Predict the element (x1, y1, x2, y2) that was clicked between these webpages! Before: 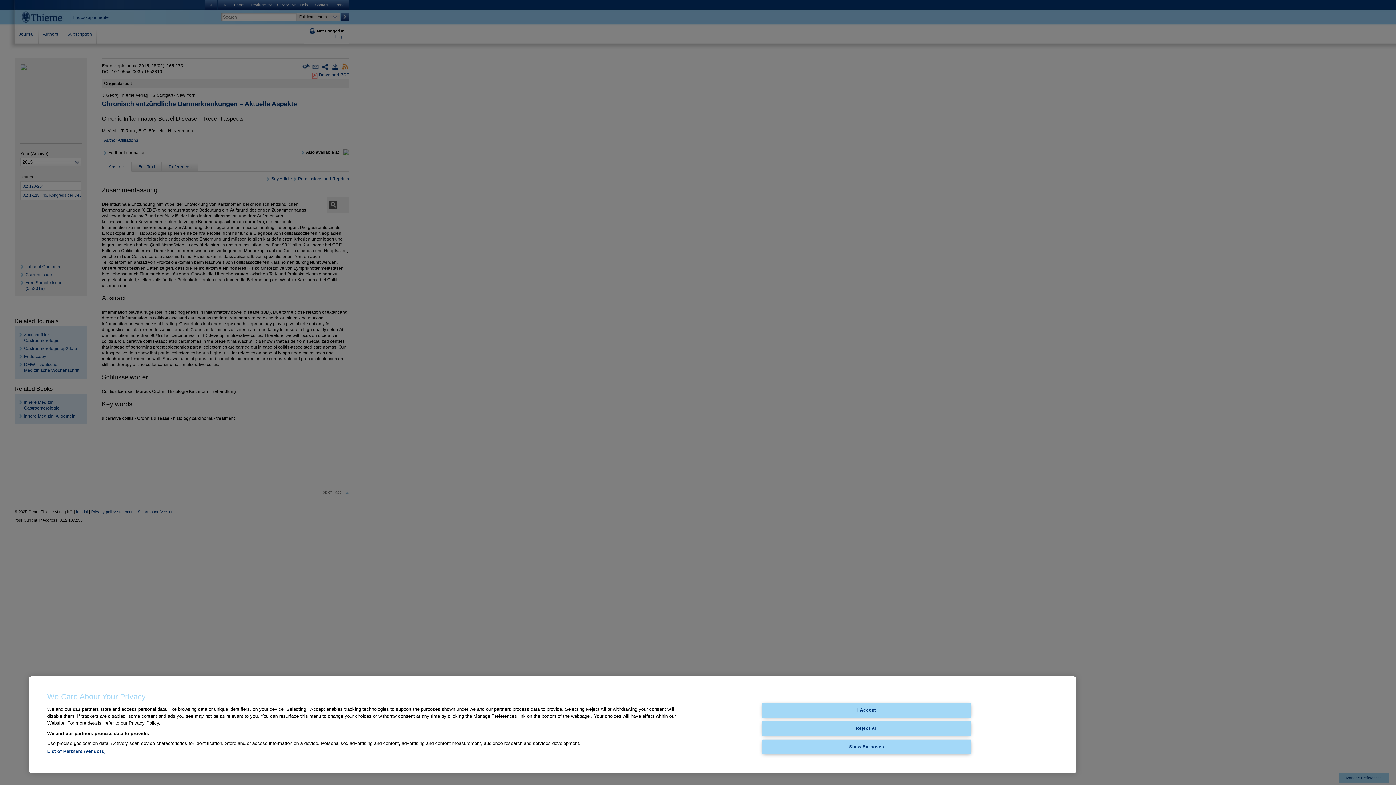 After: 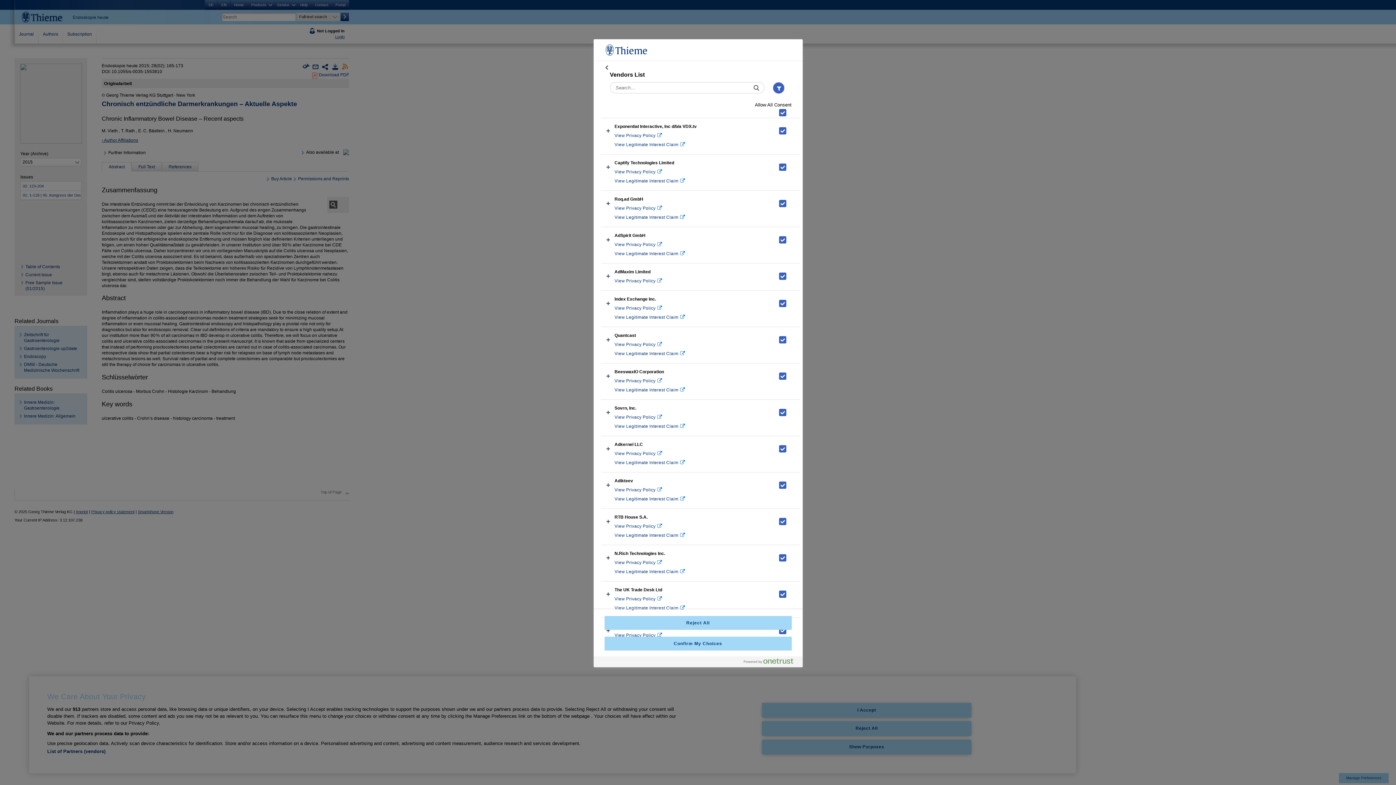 Action: bbox: (47, 749, 105, 754) label: List of Partners (vendors)